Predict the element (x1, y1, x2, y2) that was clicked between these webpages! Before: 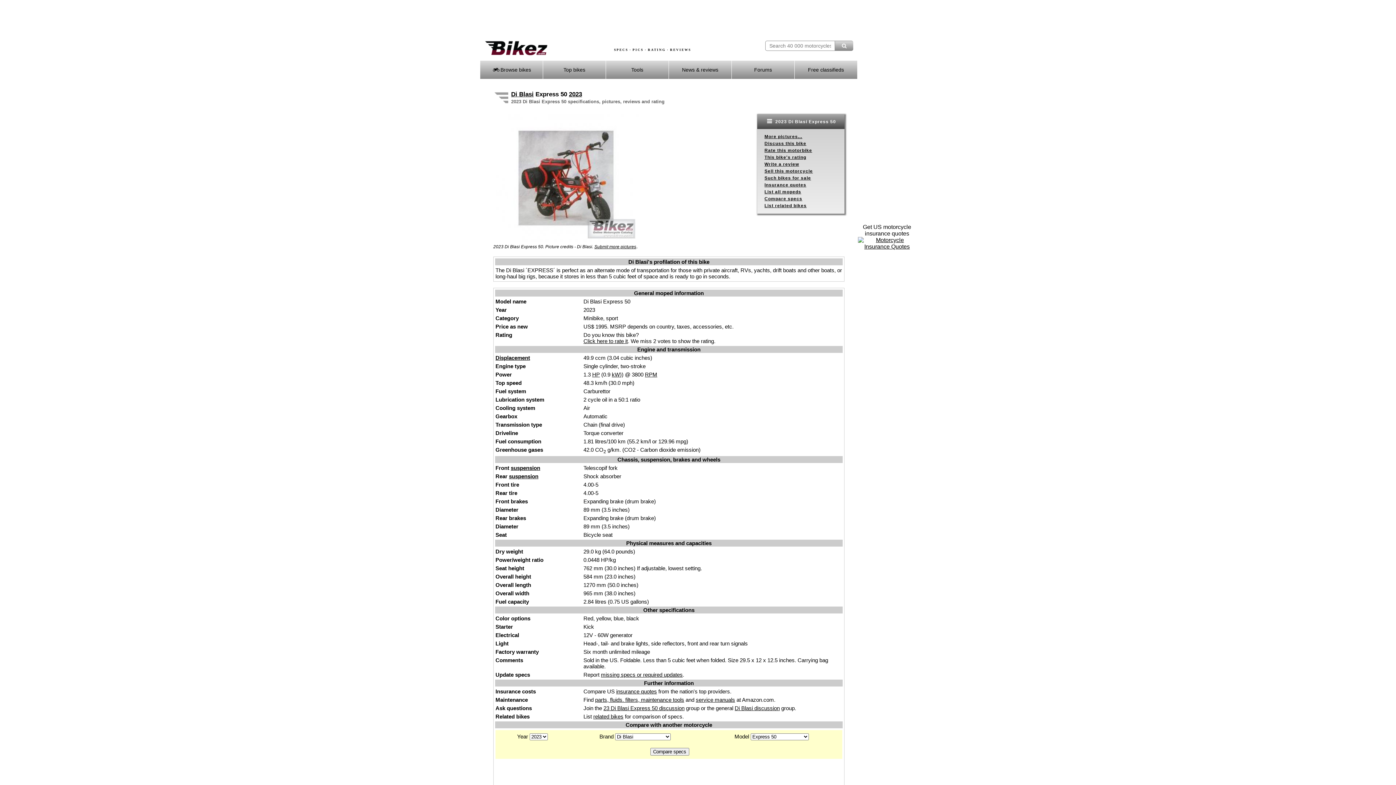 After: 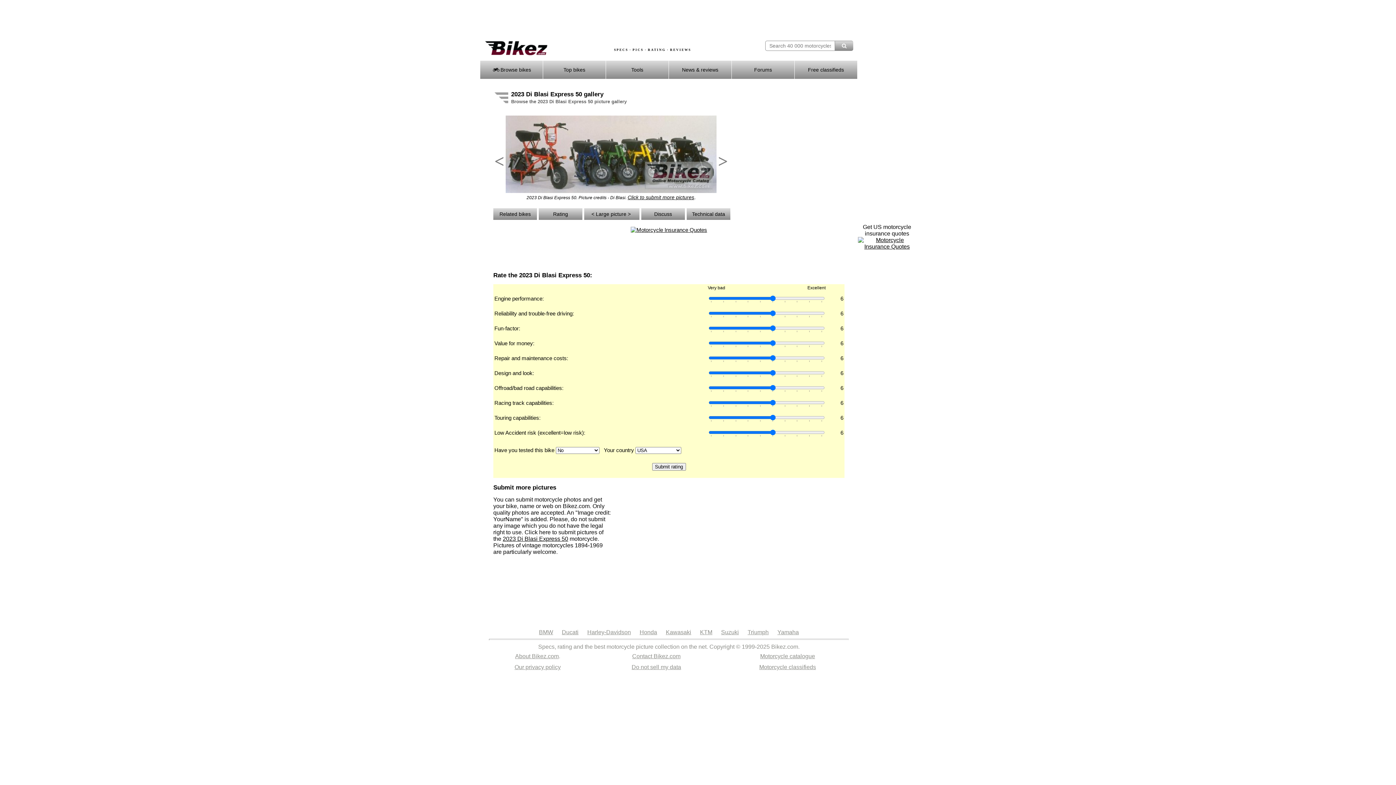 Action: bbox: (764, 134, 802, 139) label: More pictures...